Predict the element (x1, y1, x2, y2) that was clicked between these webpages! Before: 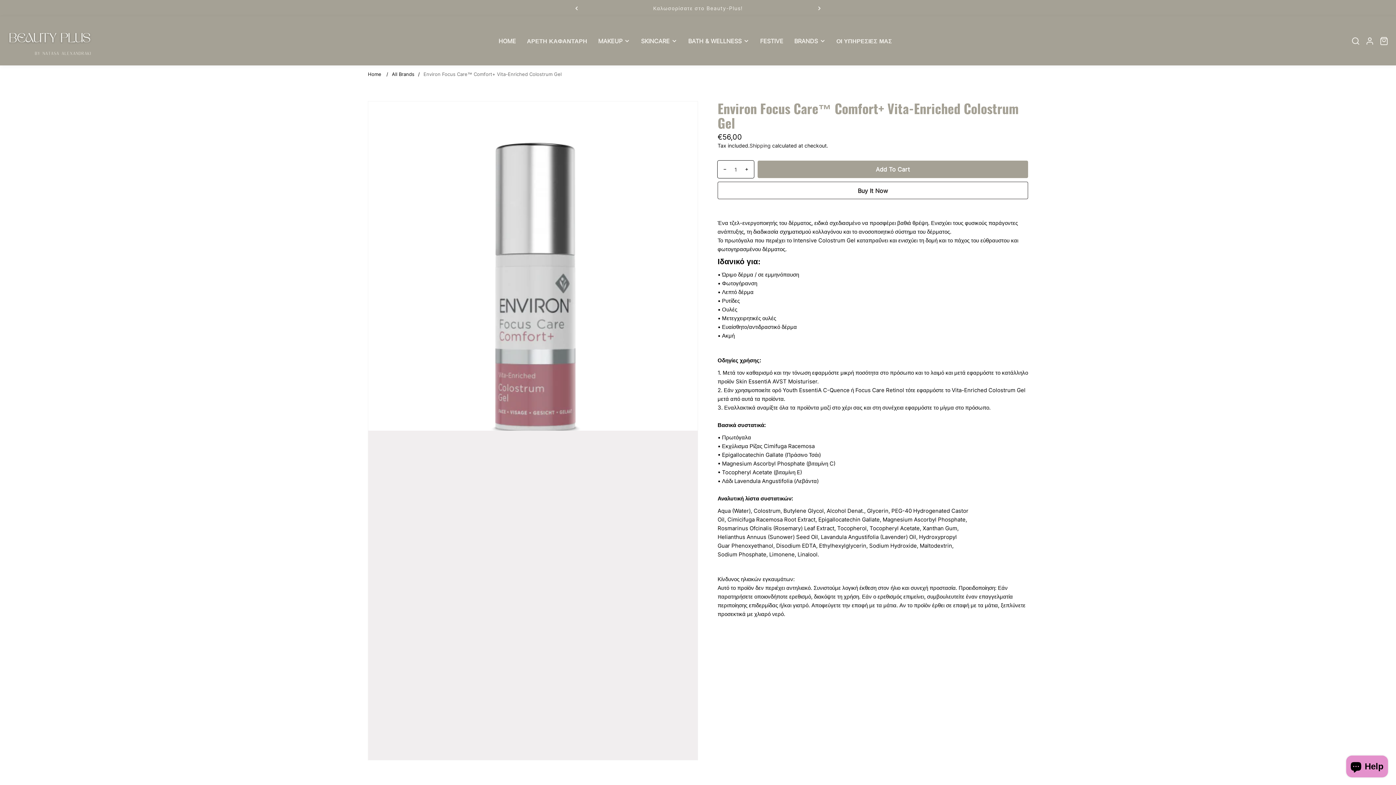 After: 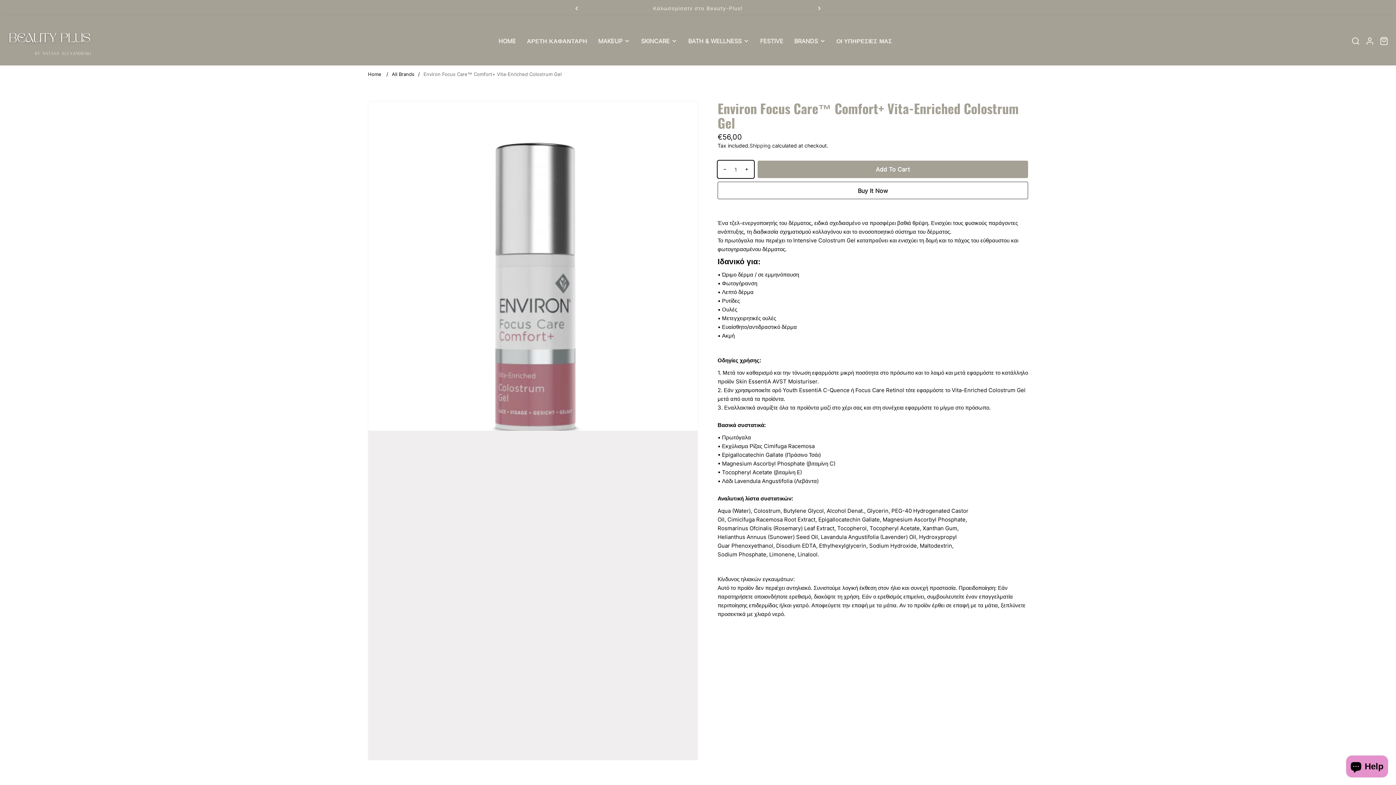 Action: label: Decrease quantity for Environ Focus Care™ Comfort+ Vita-Enriched Colostrum Gel bbox: (717, 160, 726, 178)